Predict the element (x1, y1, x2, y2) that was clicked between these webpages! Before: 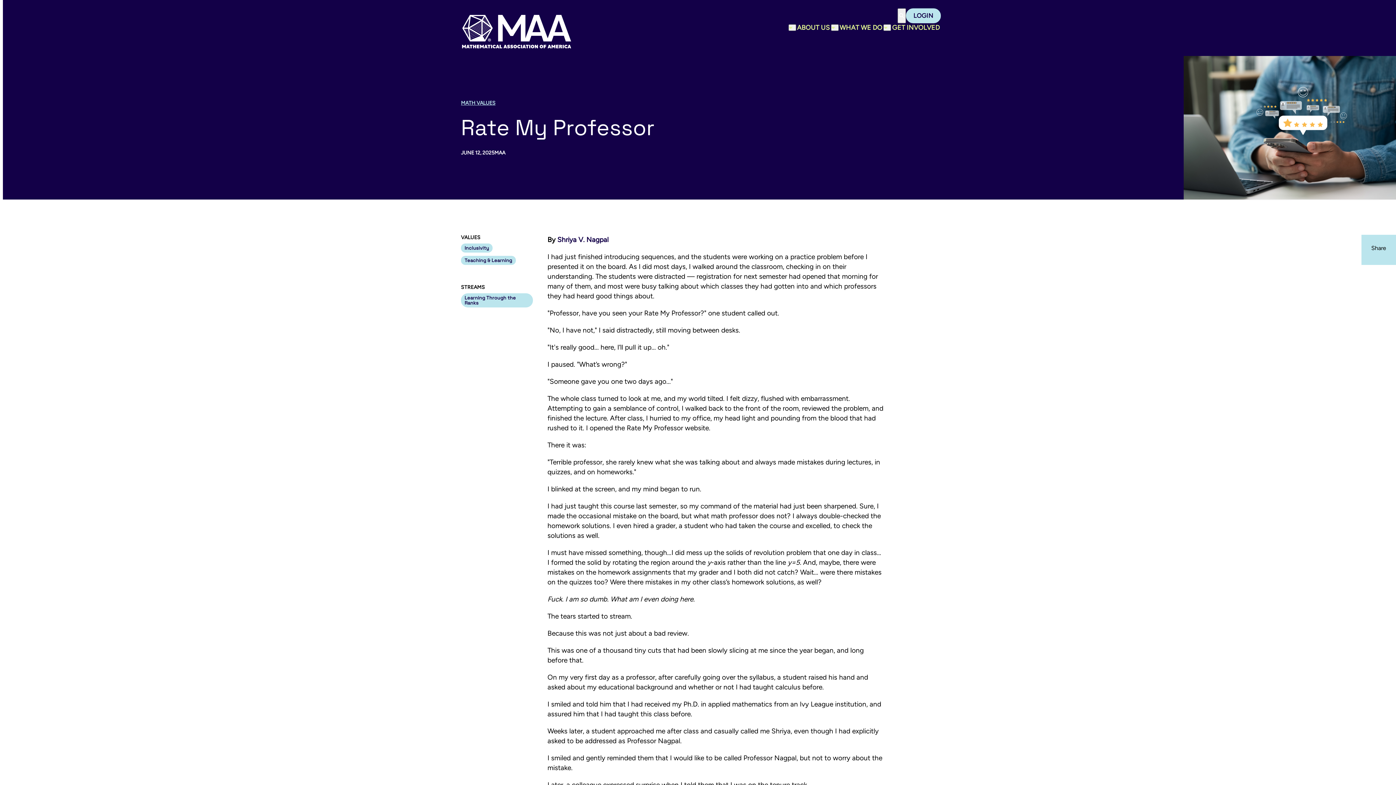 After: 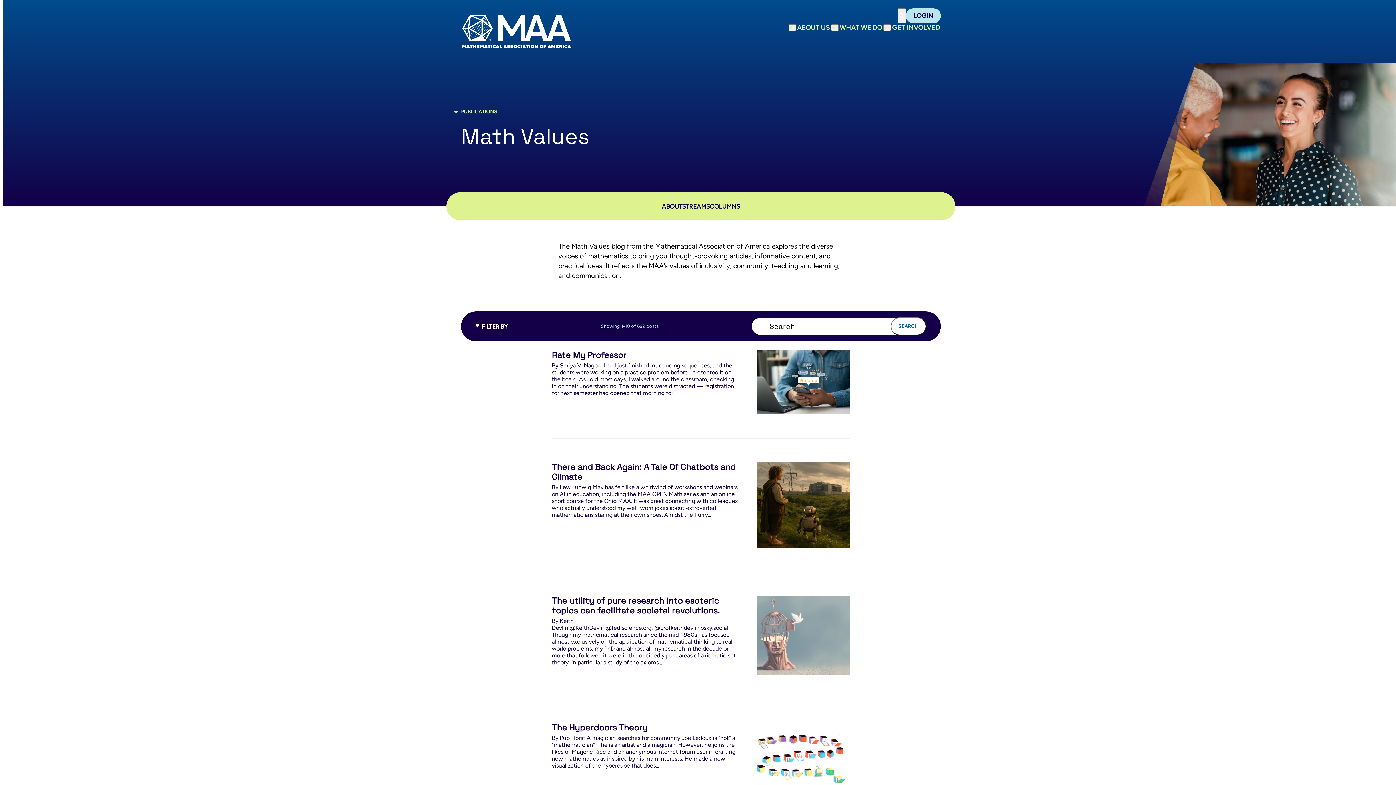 Action: label: MATH VALUES bbox: (461, 99, 495, 106)